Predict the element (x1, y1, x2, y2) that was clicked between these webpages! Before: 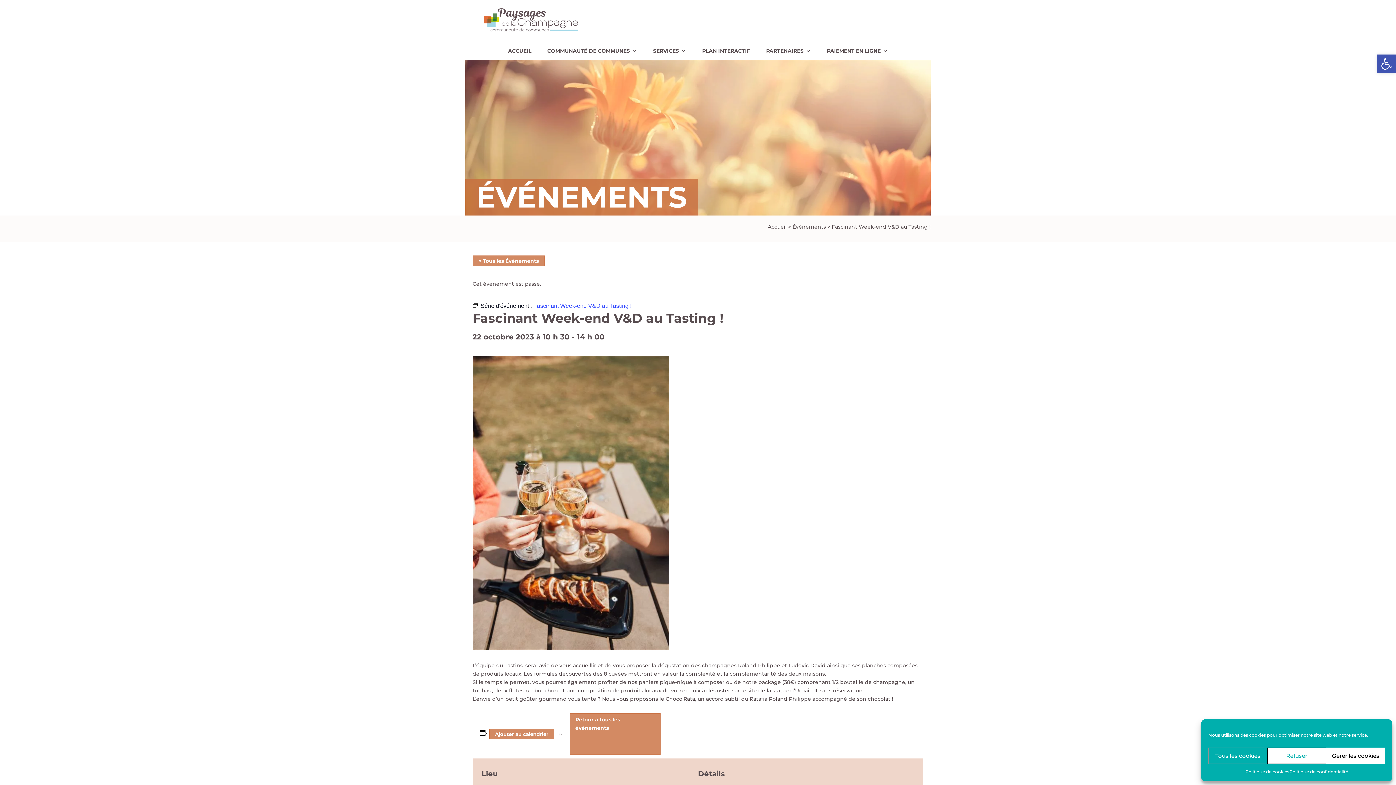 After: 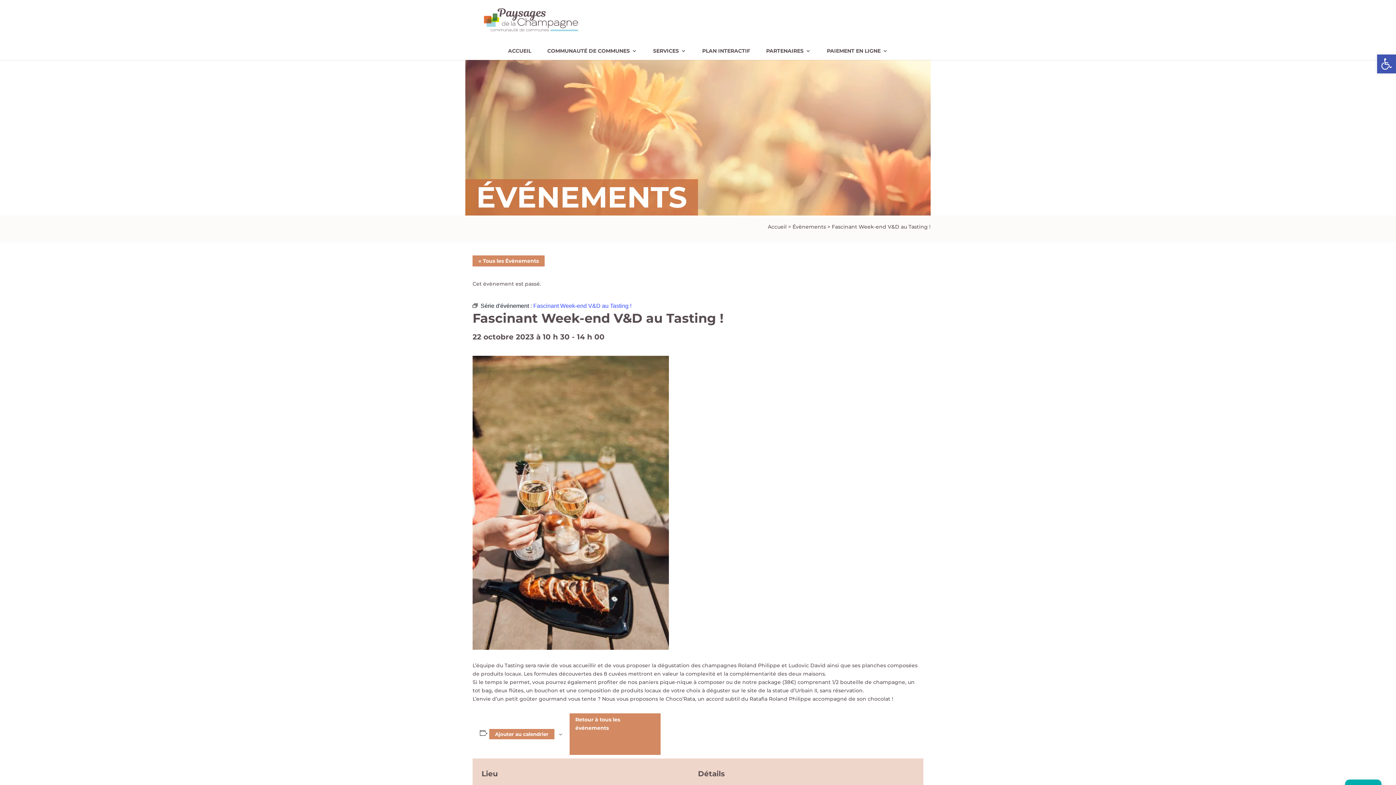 Action: label: Tous les cookies bbox: (1208, 748, 1267, 764)